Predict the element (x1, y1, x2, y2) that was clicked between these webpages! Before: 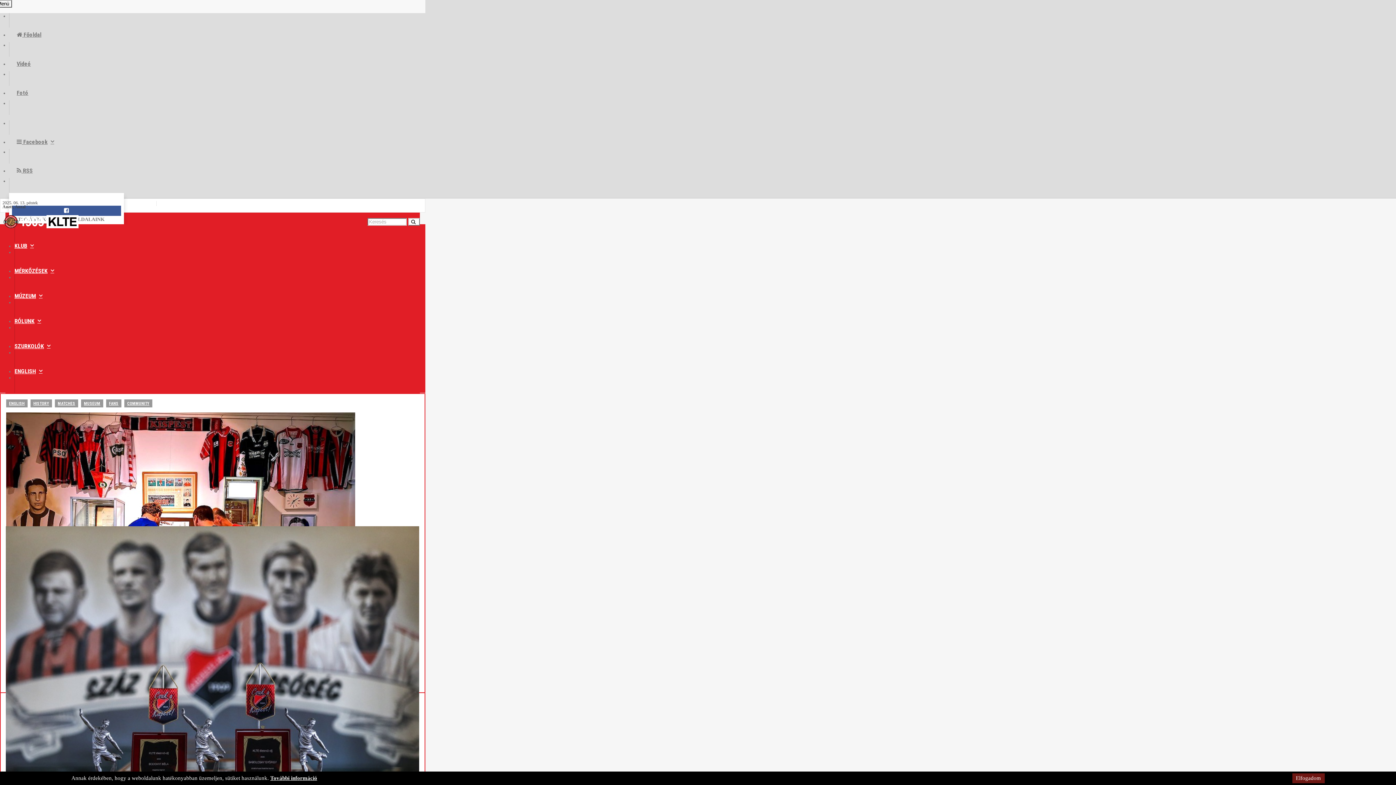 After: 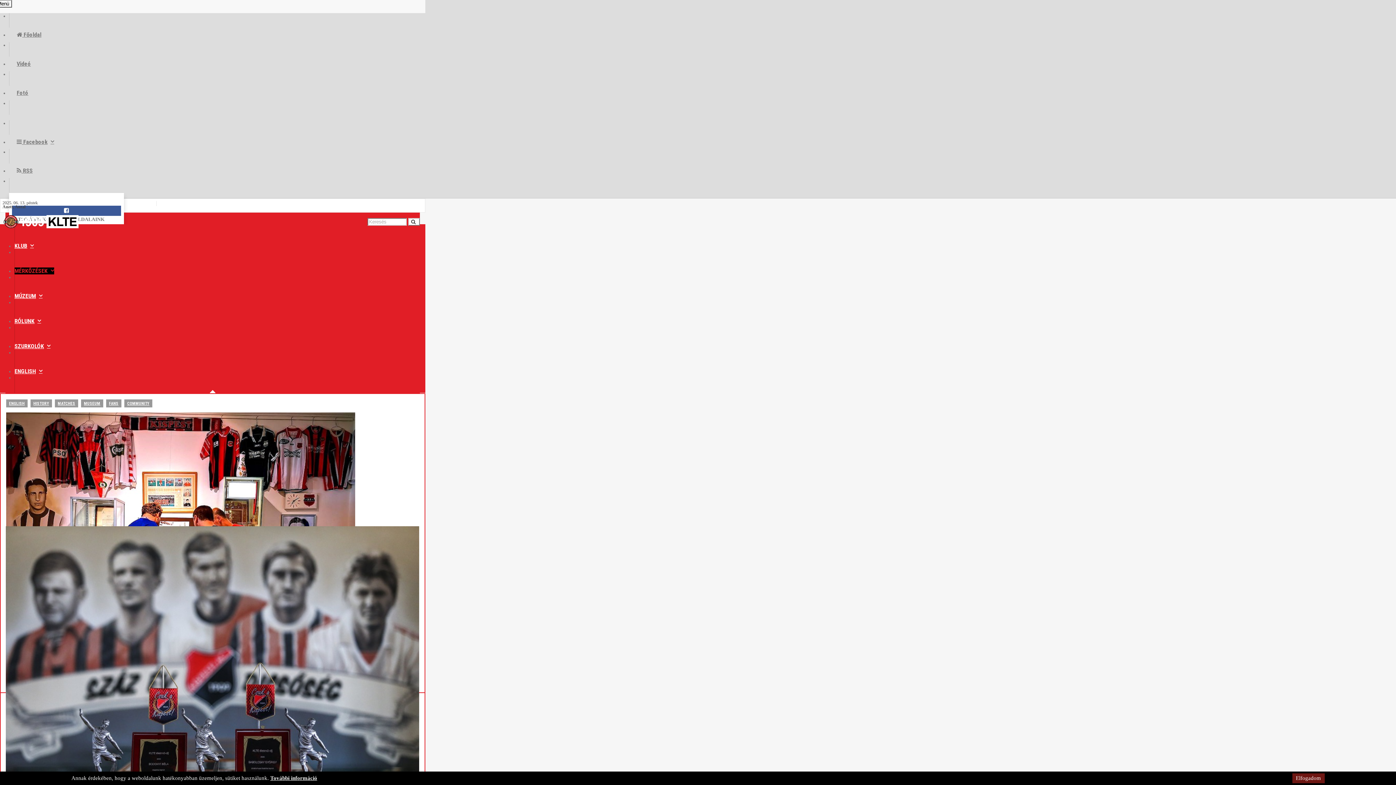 Action: bbox: (14, 267, 54, 274) label: MÉRKŐZÉSEK